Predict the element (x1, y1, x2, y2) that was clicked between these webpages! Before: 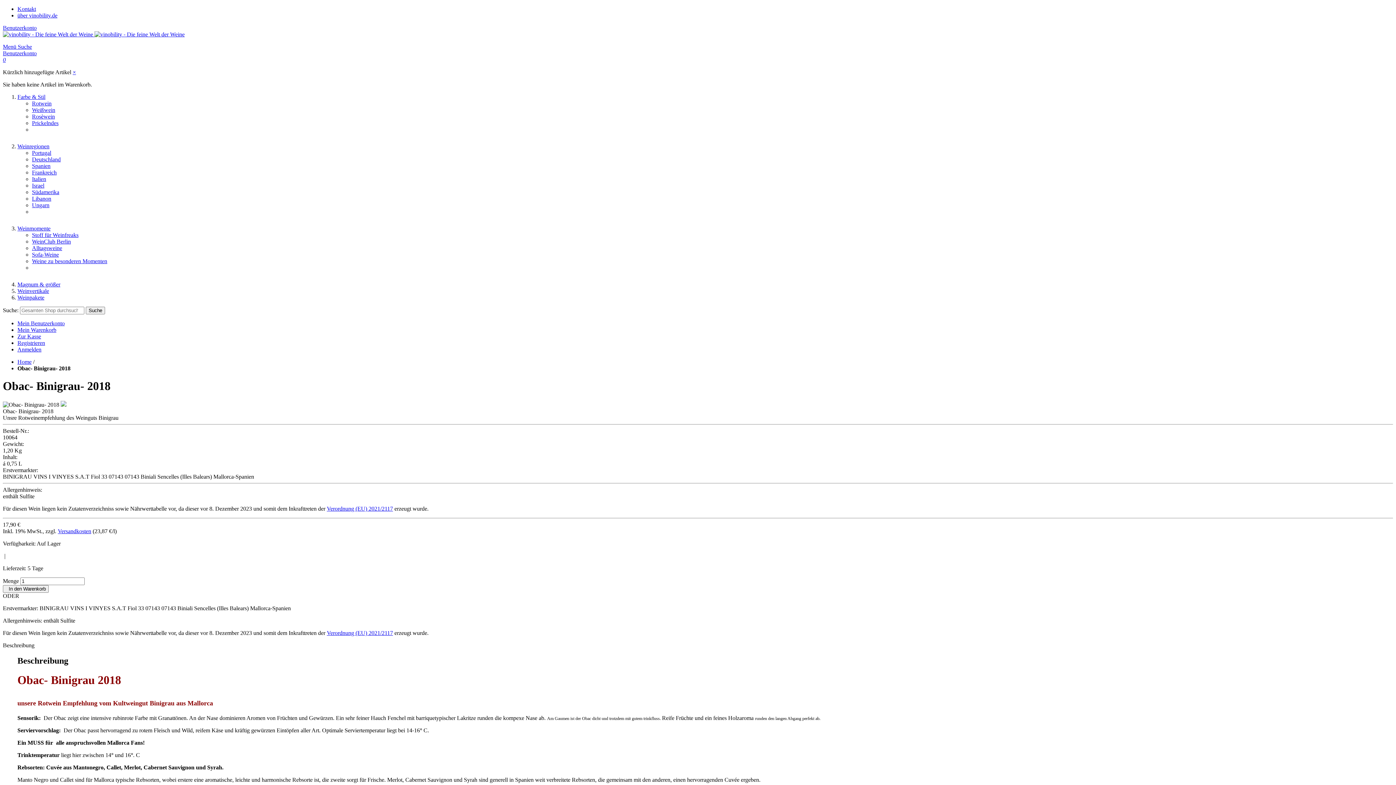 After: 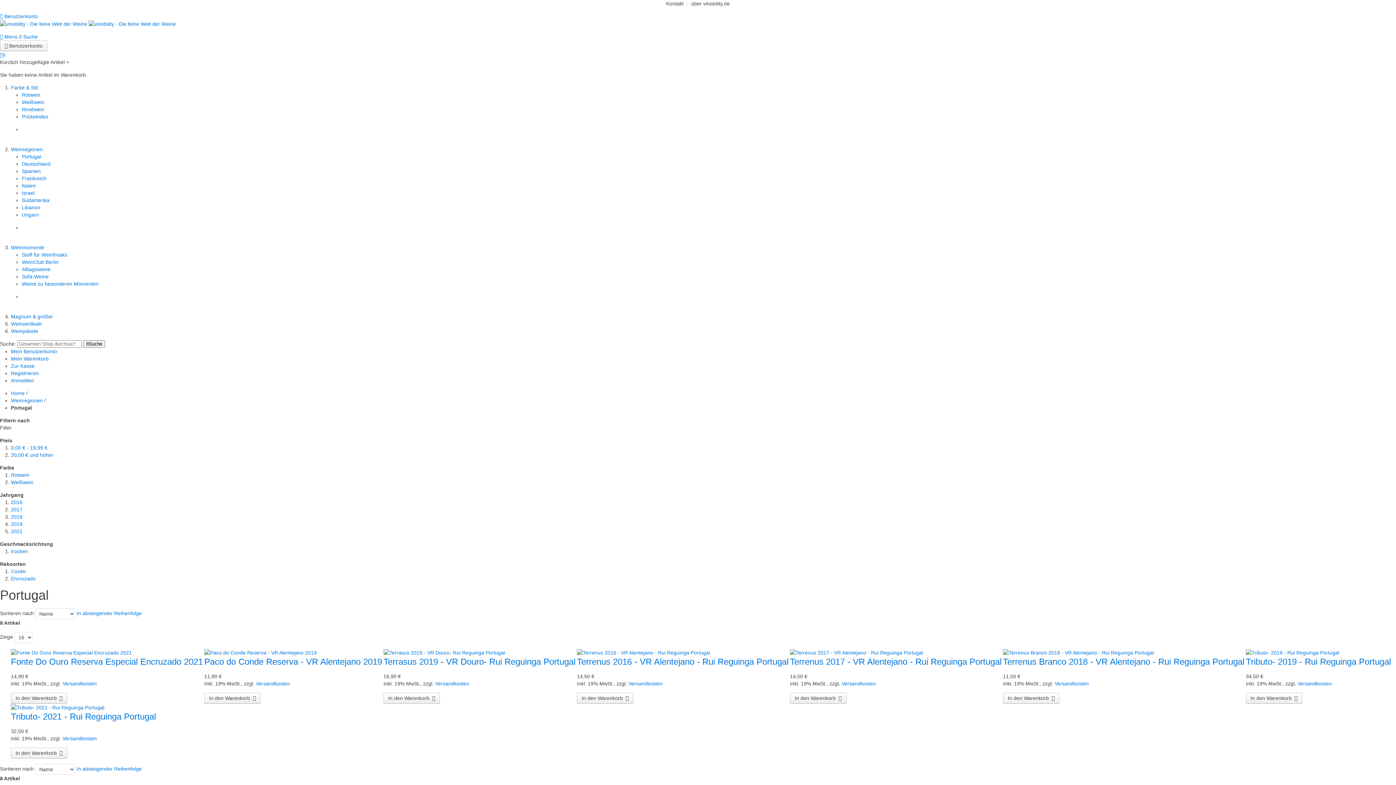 Action: bbox: (32, 149, 51, 156) label: Portugal